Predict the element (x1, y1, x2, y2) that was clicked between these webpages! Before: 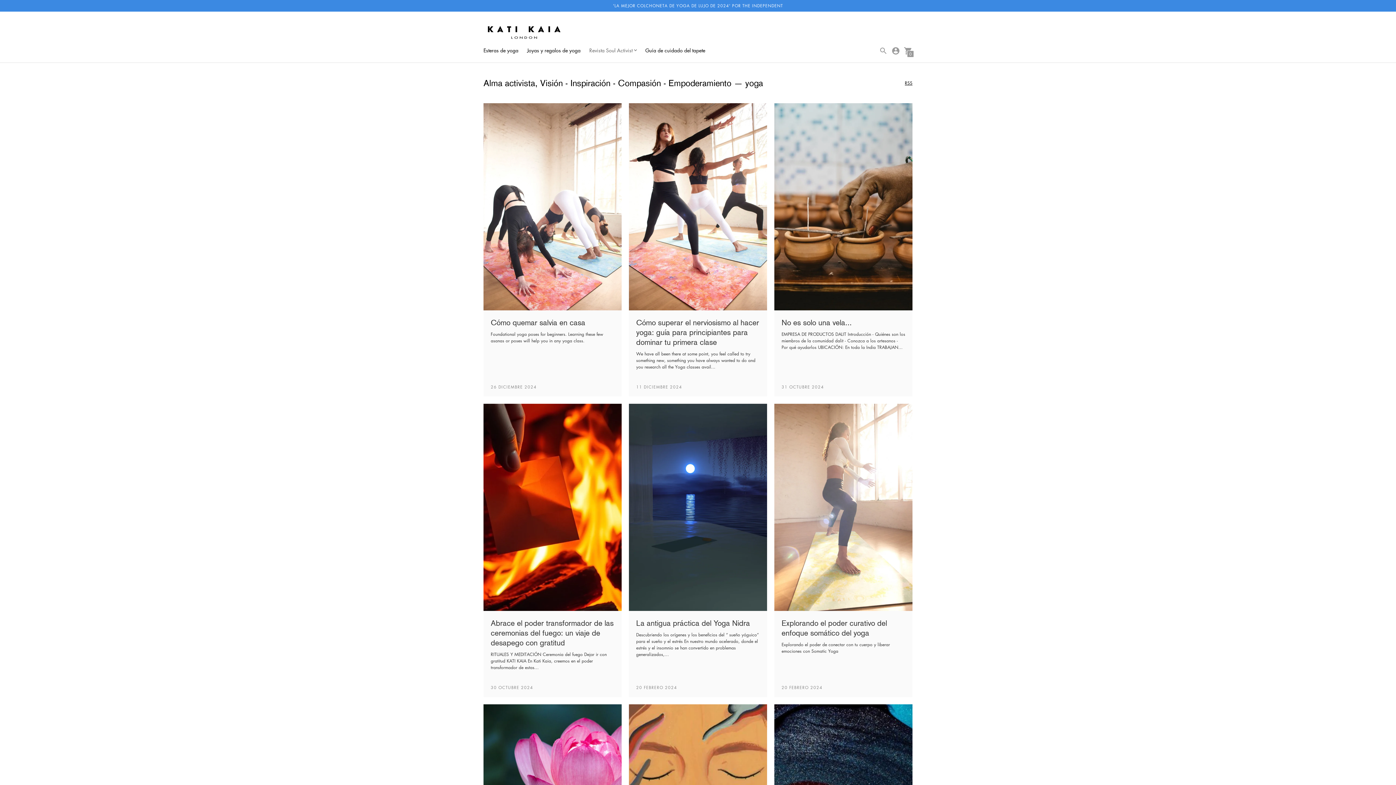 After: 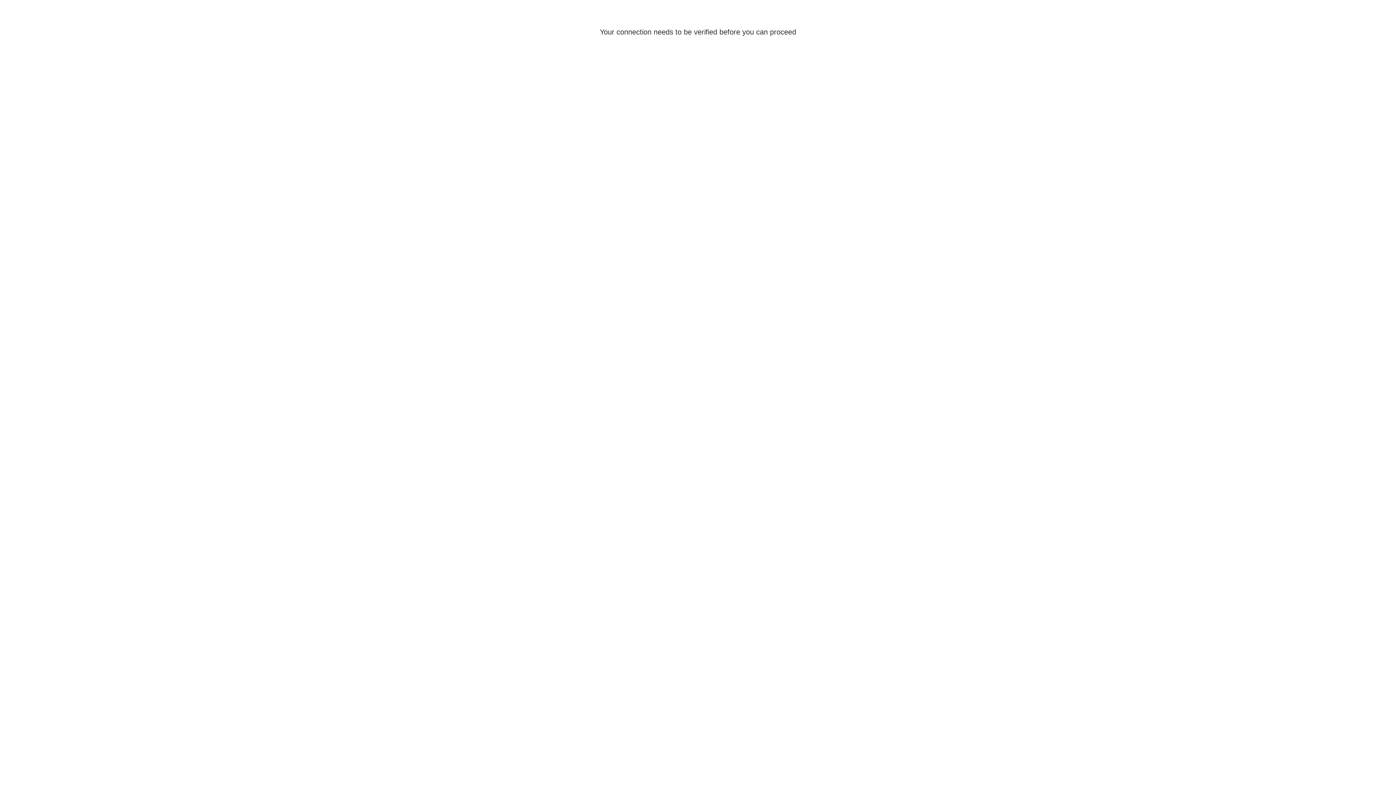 Action: label: Ir a la página de la cuenta bbox: (891, 46, 900, 55)